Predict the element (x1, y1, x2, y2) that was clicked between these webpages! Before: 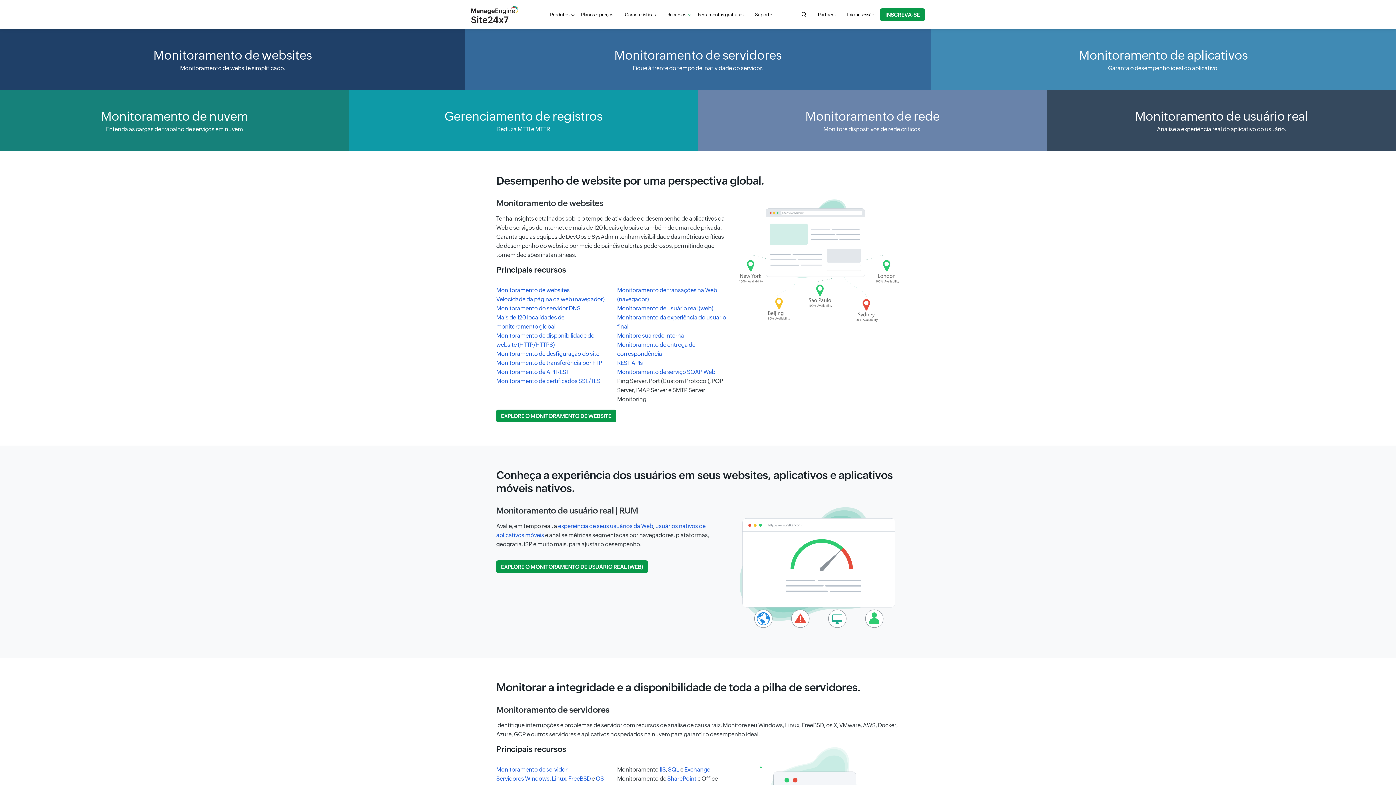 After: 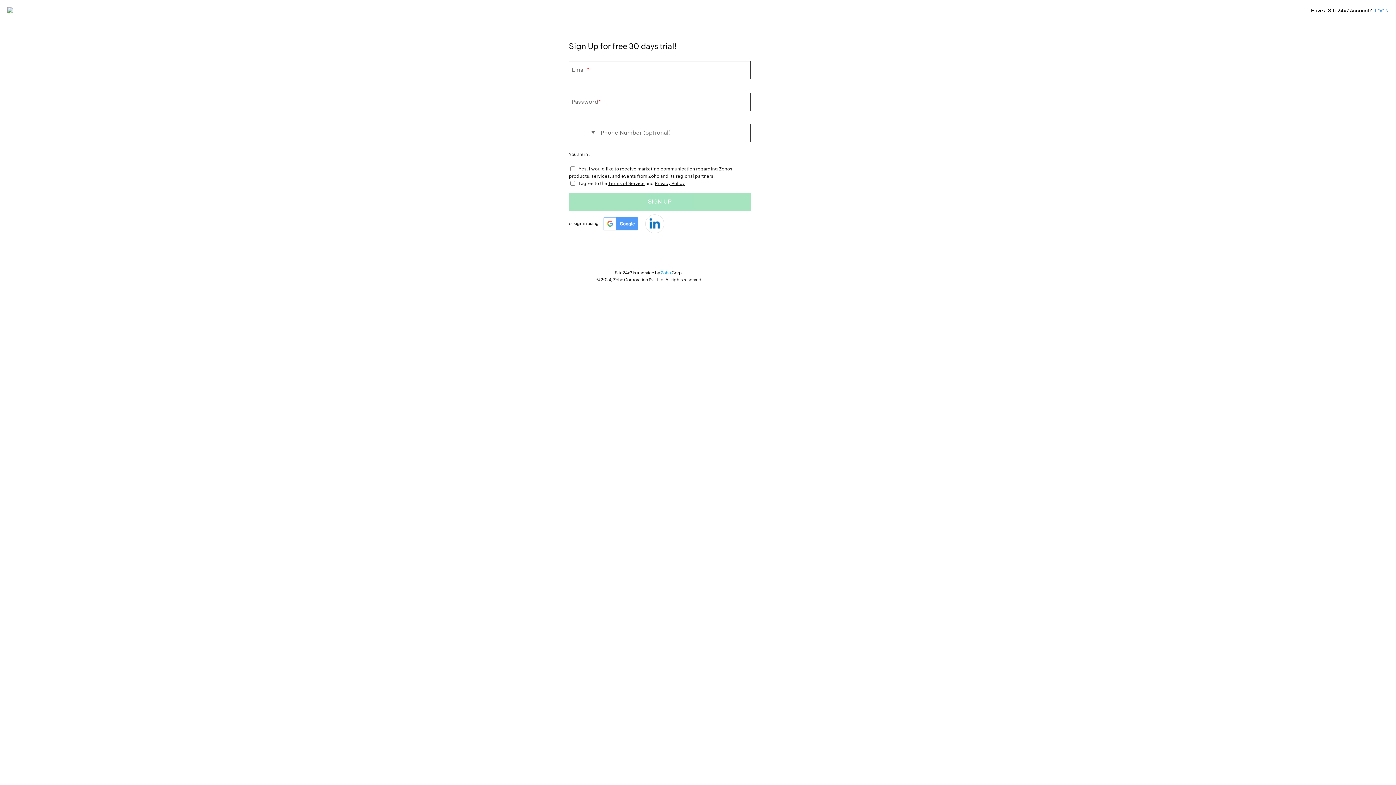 Action: label: INSCREVA-SE bbox: (880, 8, 925, 20)